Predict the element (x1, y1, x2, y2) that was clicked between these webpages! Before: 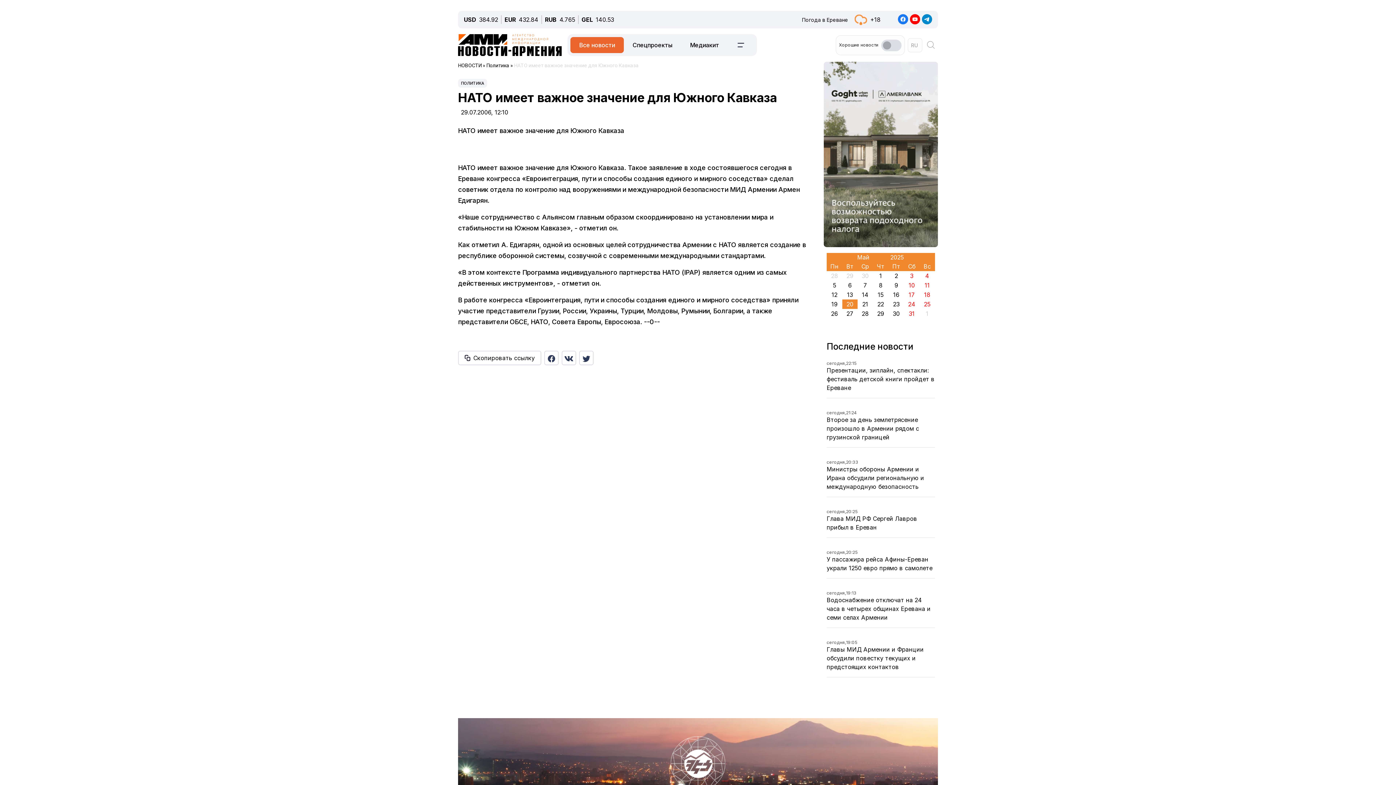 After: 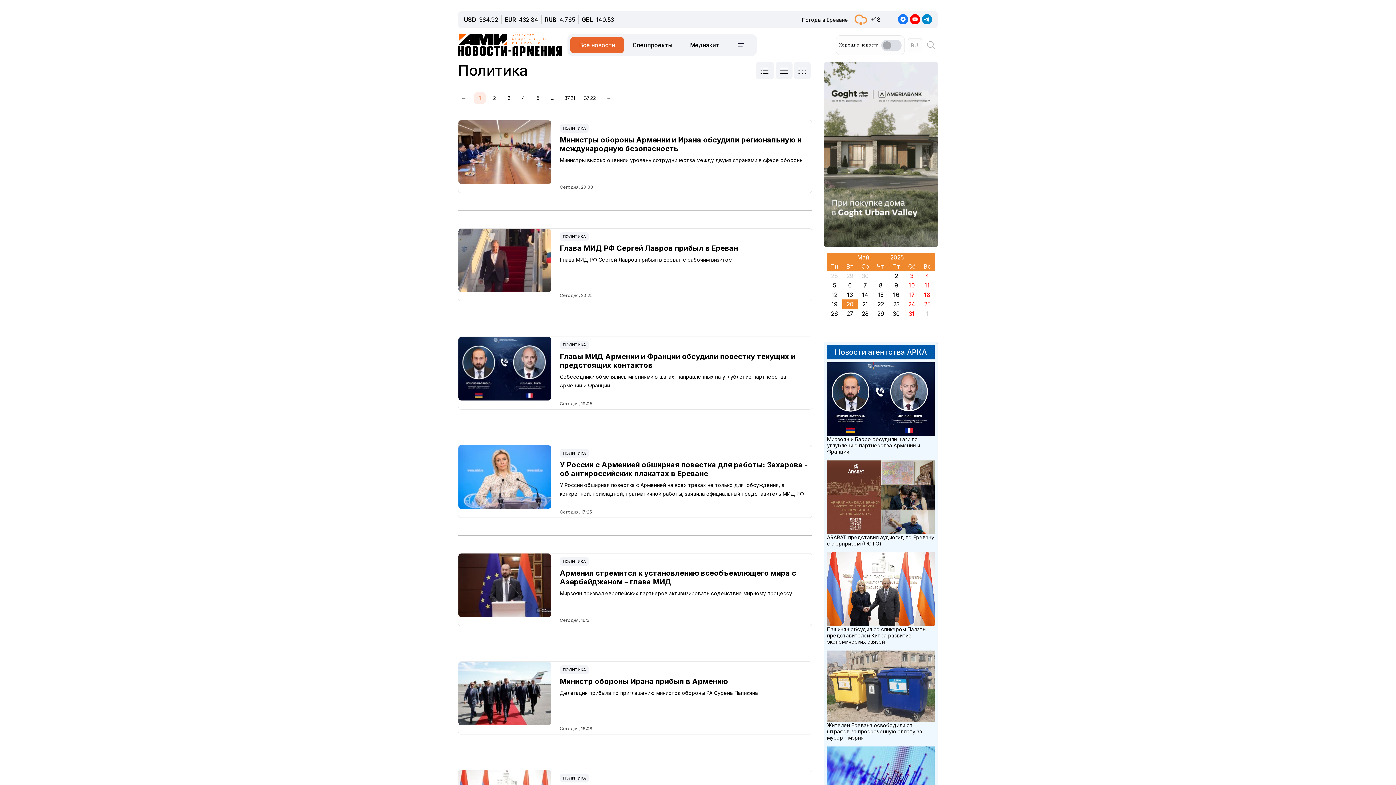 Action: label: Политика bbox: (495, 47, 524, 54)